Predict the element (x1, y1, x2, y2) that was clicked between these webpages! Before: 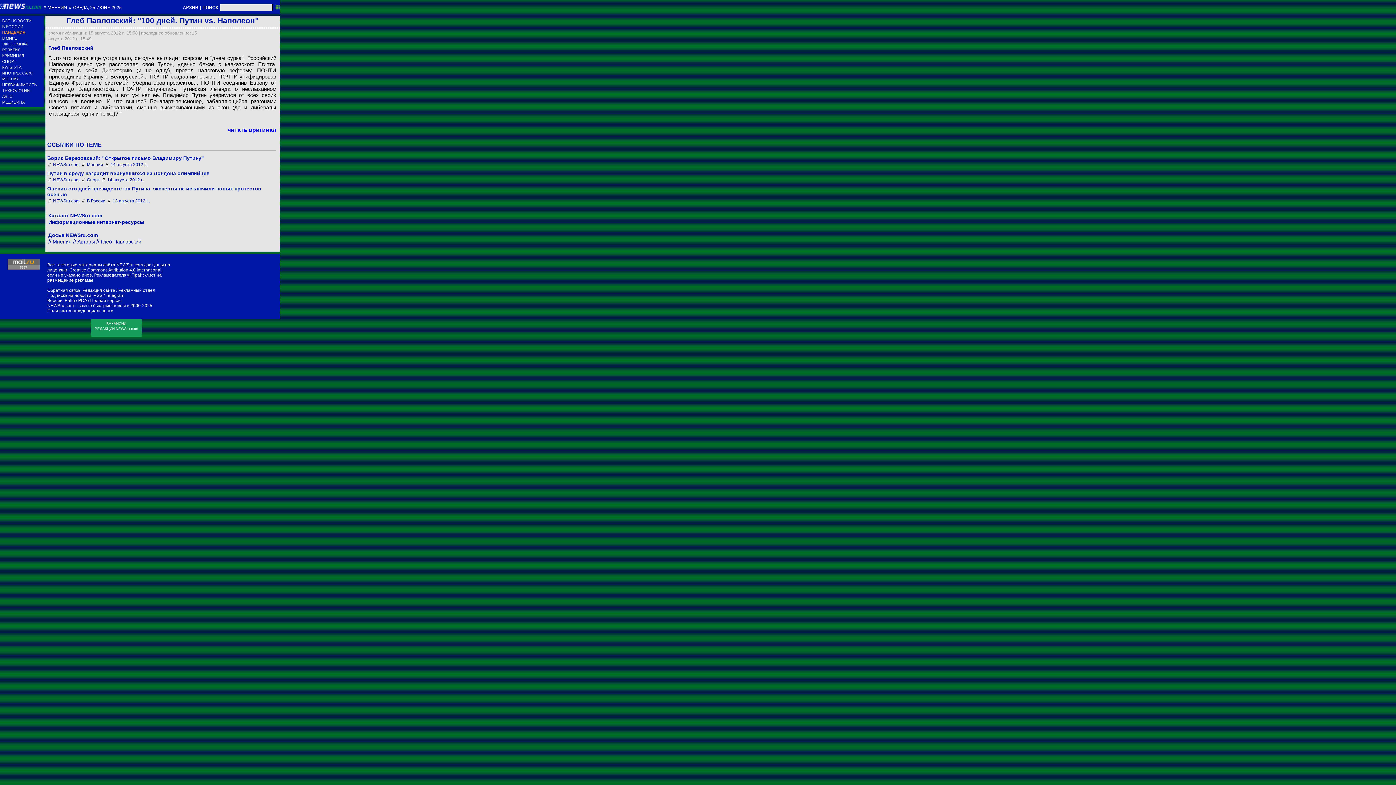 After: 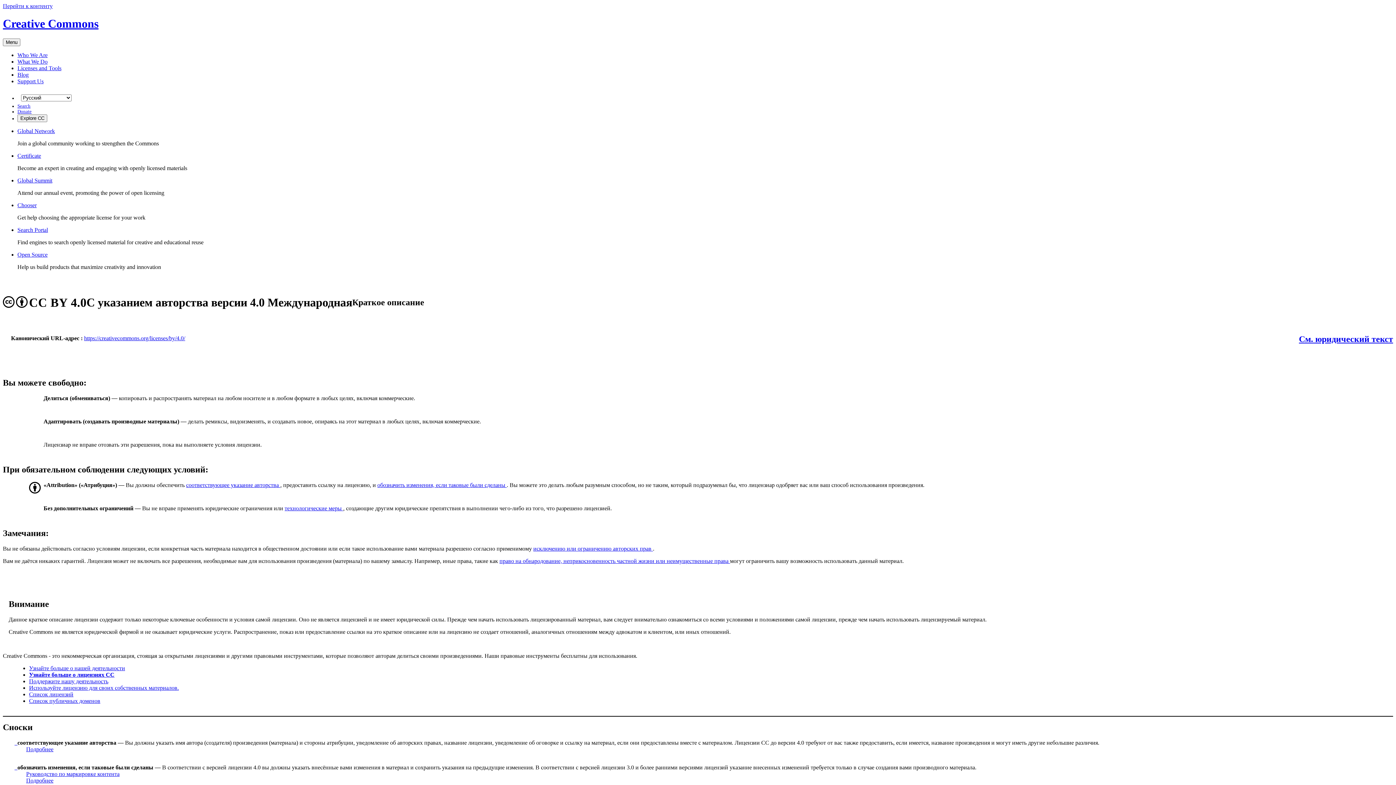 Action: label: Creative Commons Attribution 4.0 International bbox: (69, 267, 161, 272)